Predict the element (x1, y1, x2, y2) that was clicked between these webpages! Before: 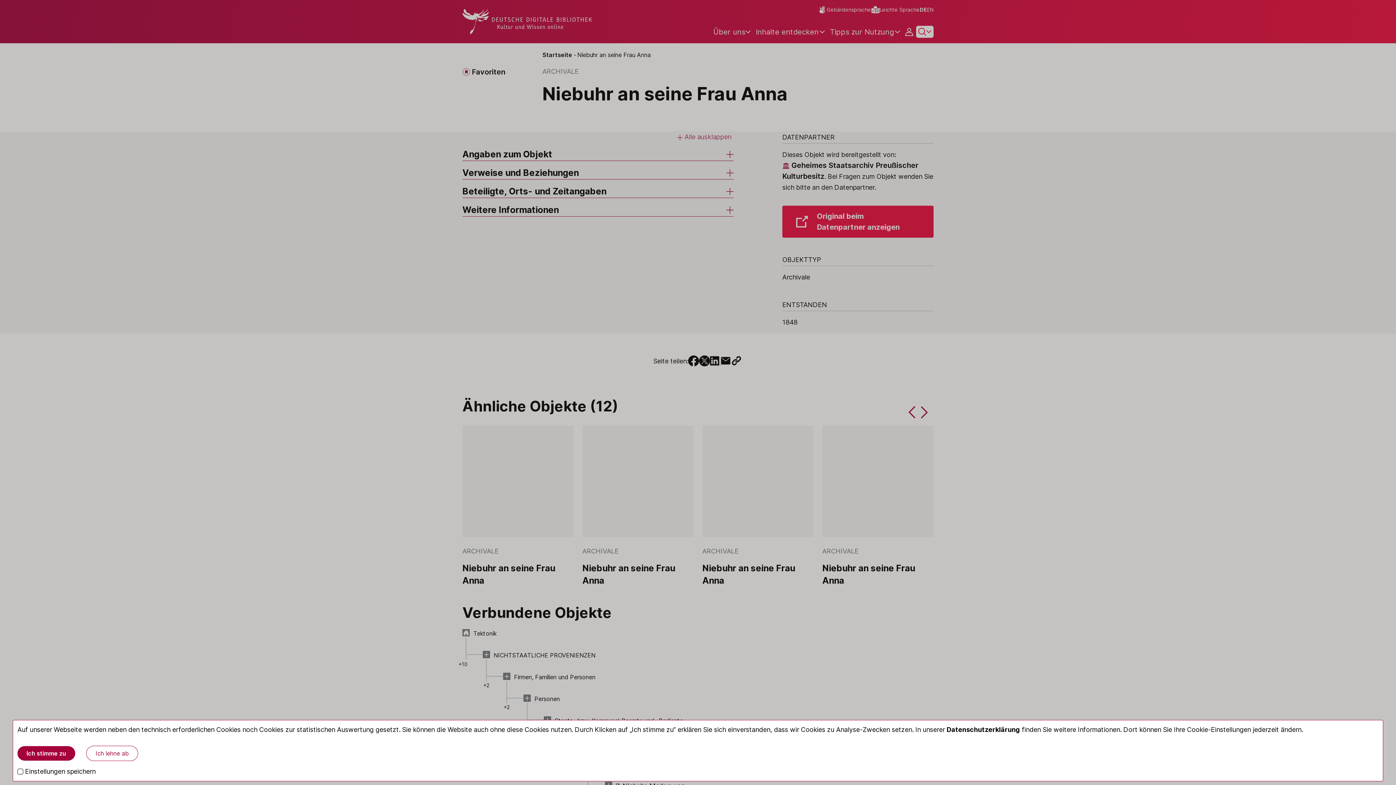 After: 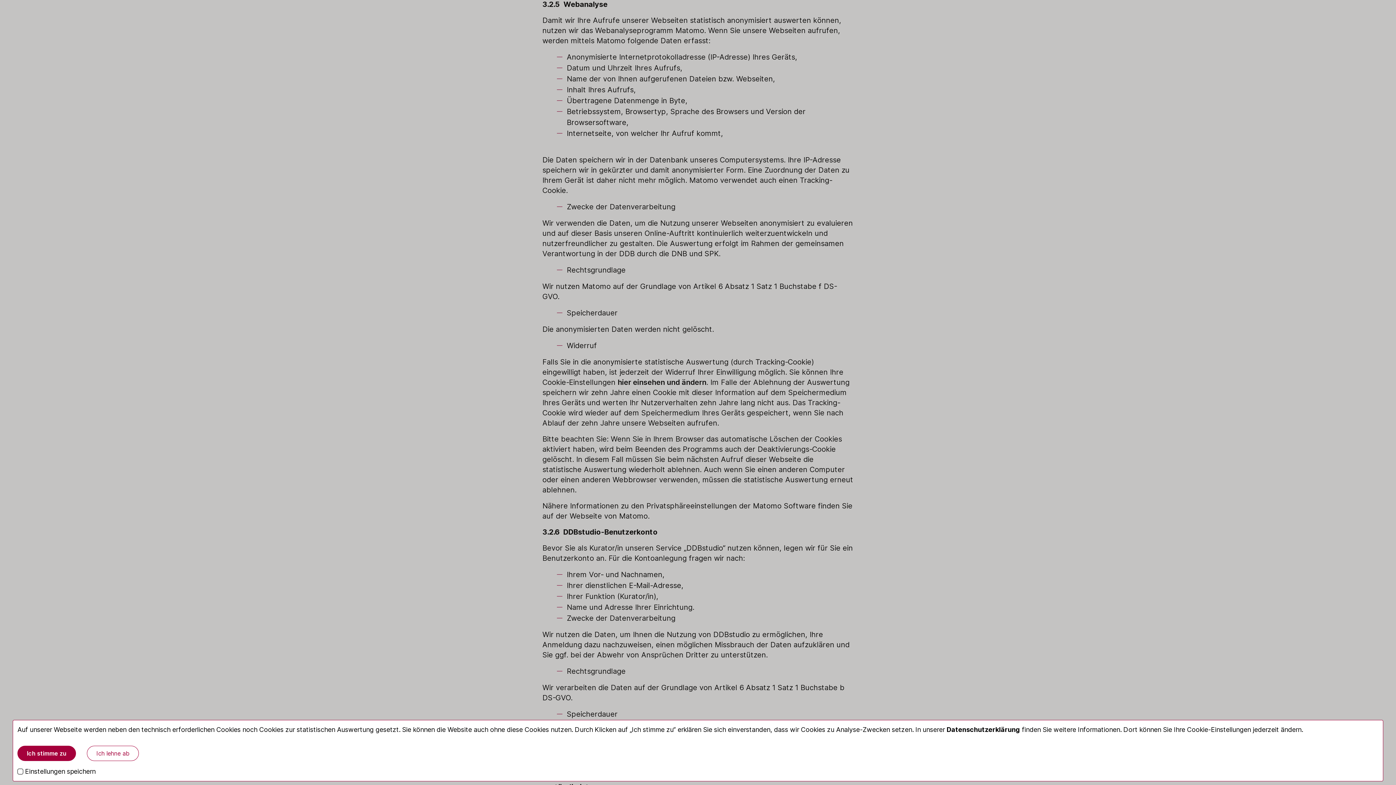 Action: bbox: (946, 726, 1020, 733) label: Datenschutzerklärung